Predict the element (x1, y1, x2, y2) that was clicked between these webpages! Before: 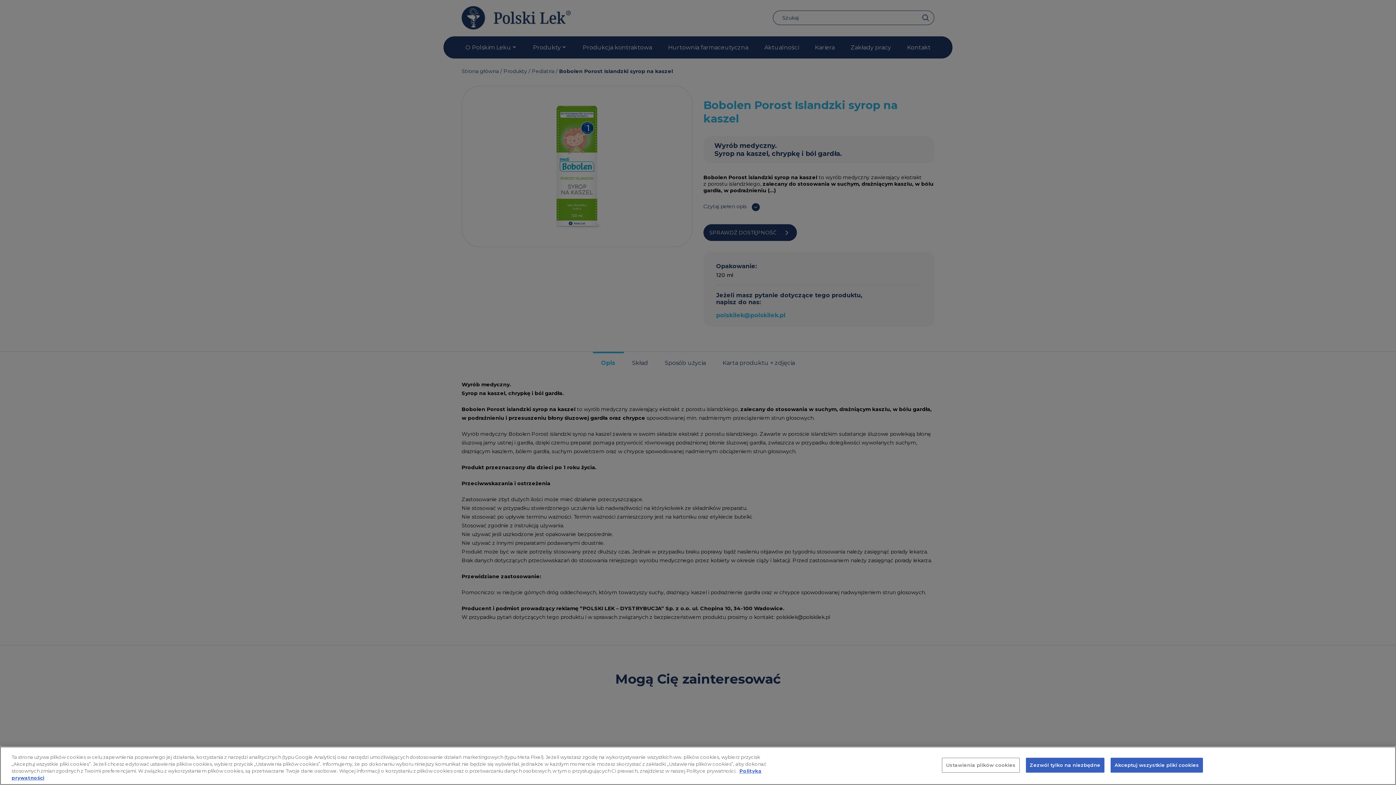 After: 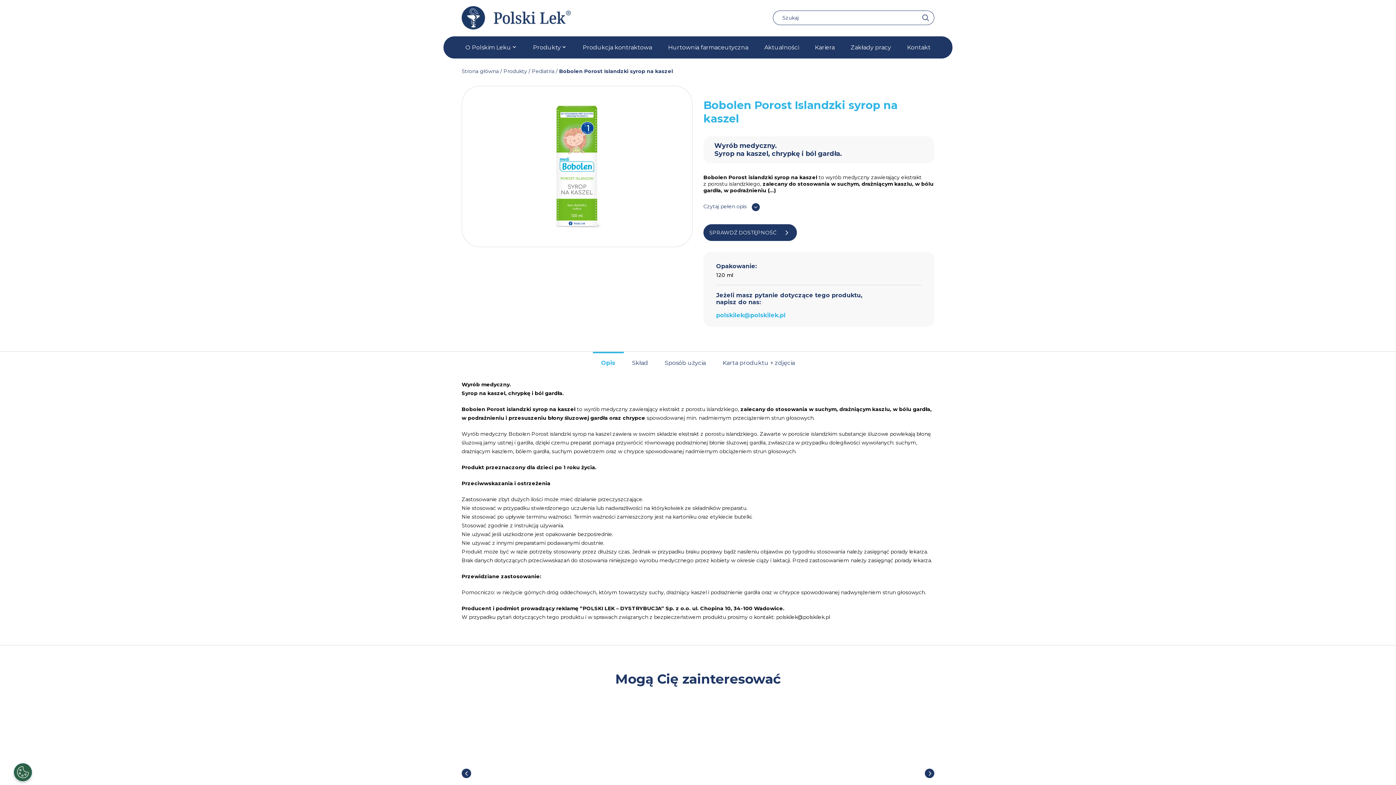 Action: bbox: (1026, 758, 1104, 773) label: Zezwól tylko na niezbędne